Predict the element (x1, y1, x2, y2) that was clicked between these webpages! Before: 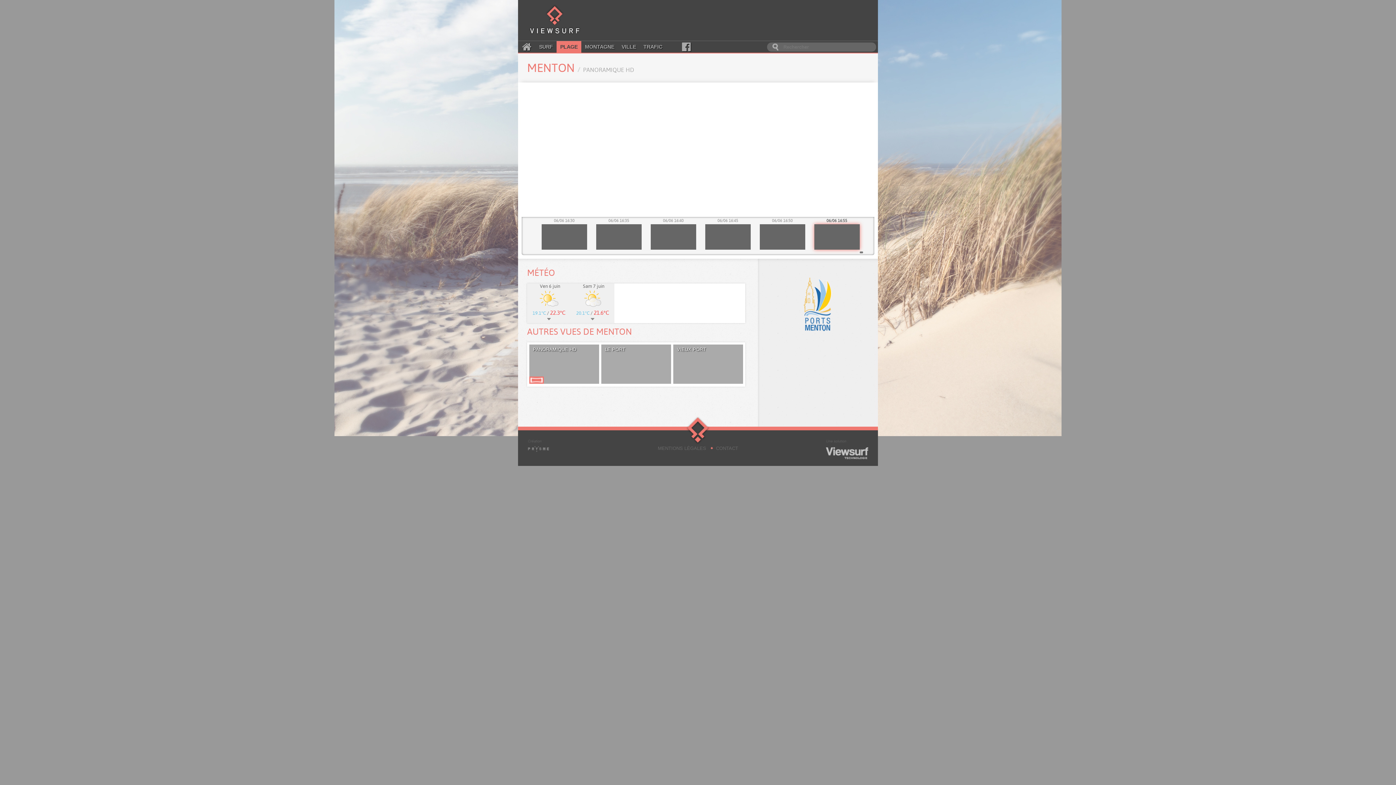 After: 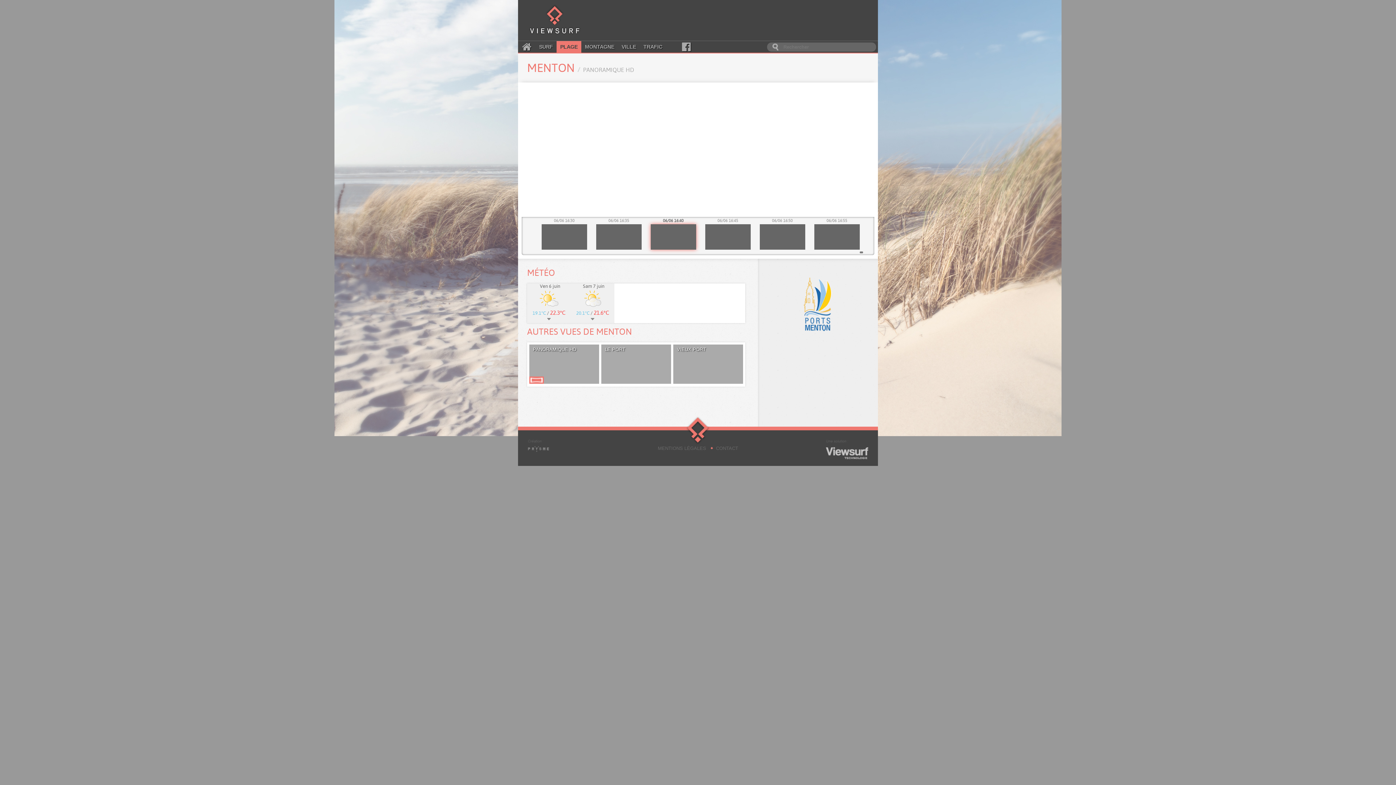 Action: bbox: (650, 217, 696, 249) label: 06/06 16:40